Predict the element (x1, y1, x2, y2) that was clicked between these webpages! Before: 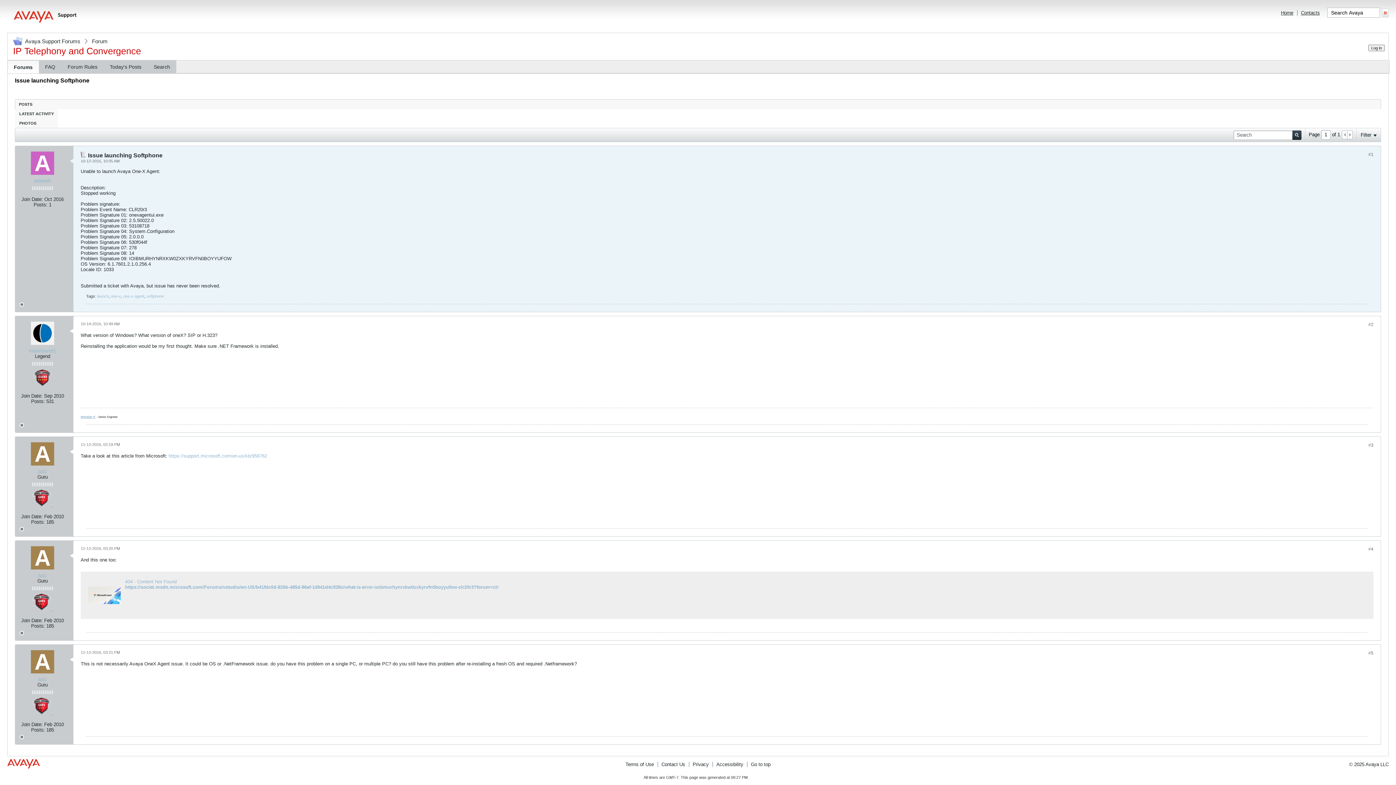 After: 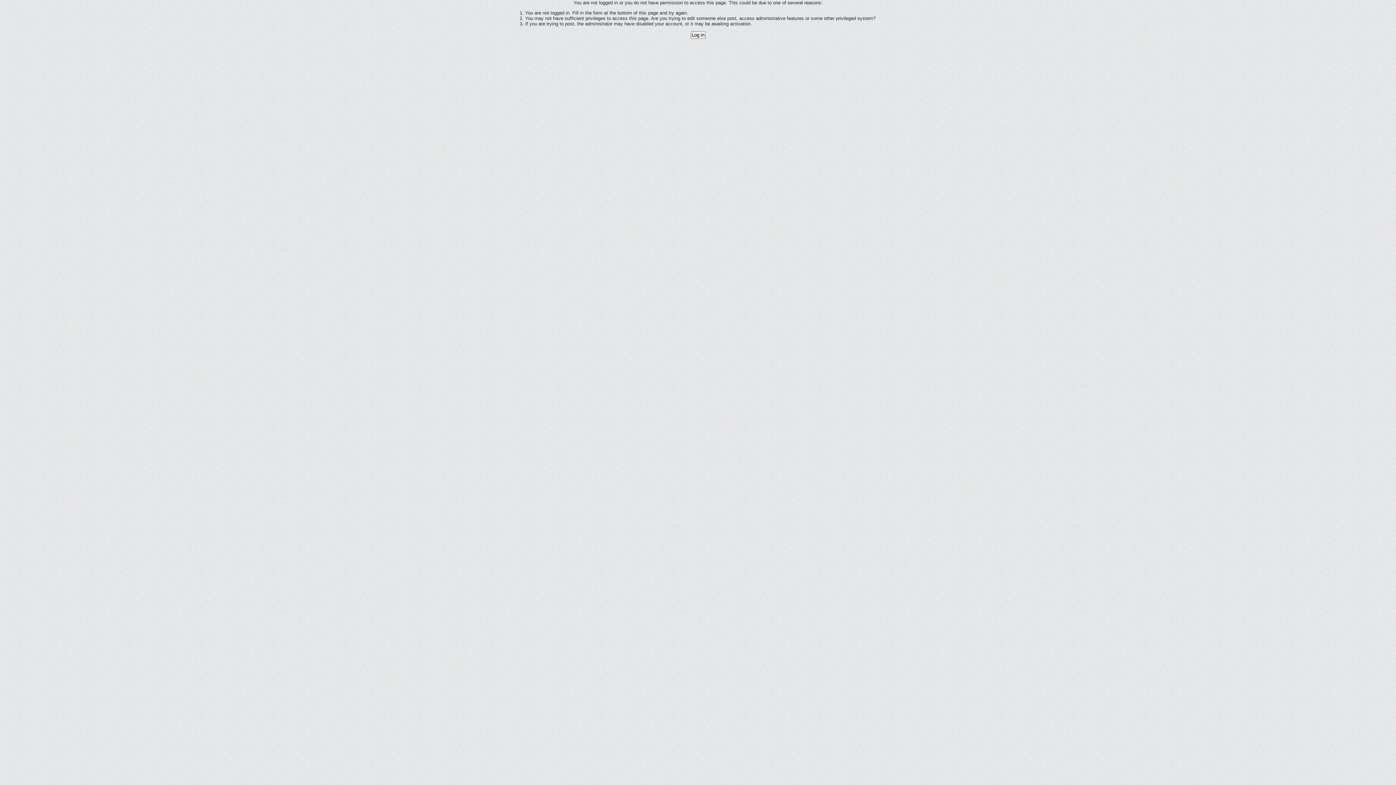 Action: bbox: (38, 676, 46, 682) label: aa1